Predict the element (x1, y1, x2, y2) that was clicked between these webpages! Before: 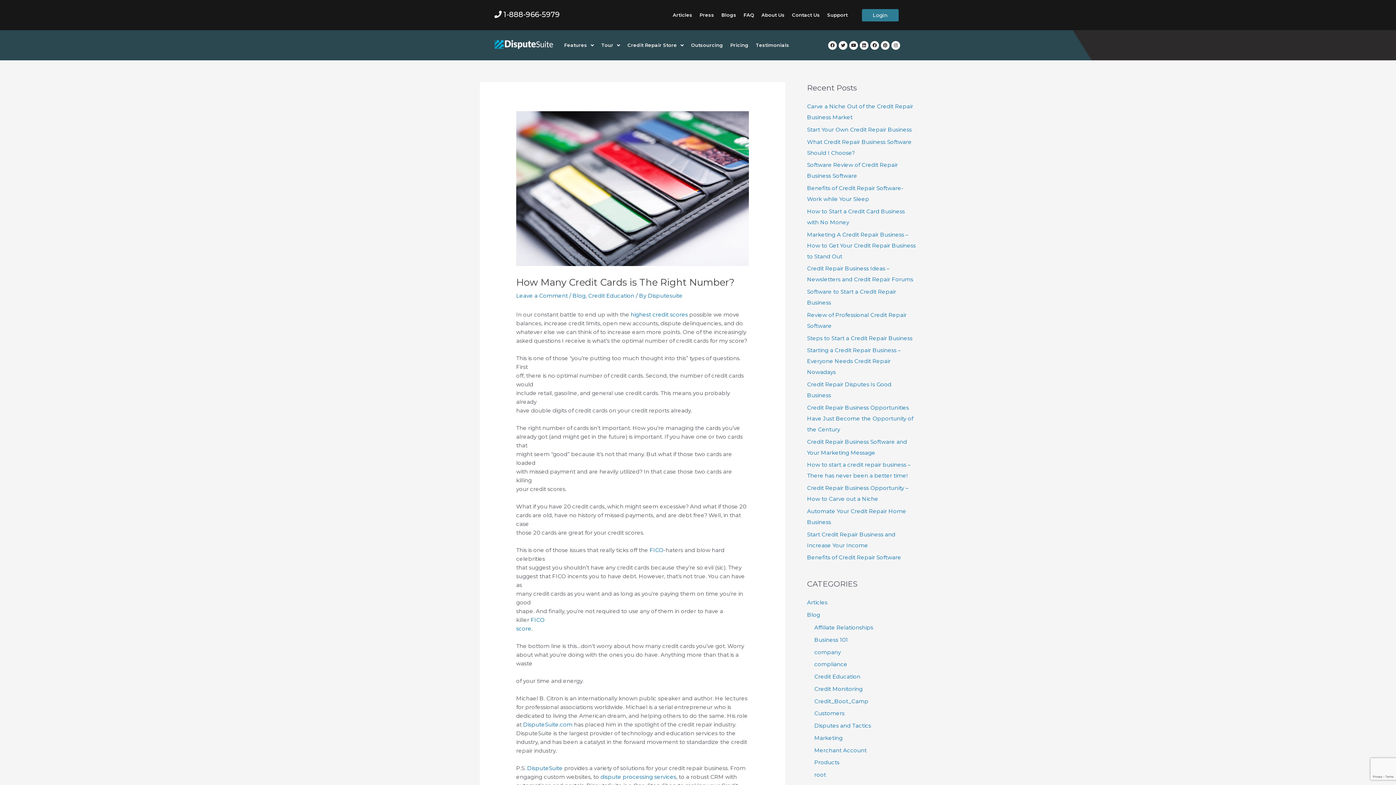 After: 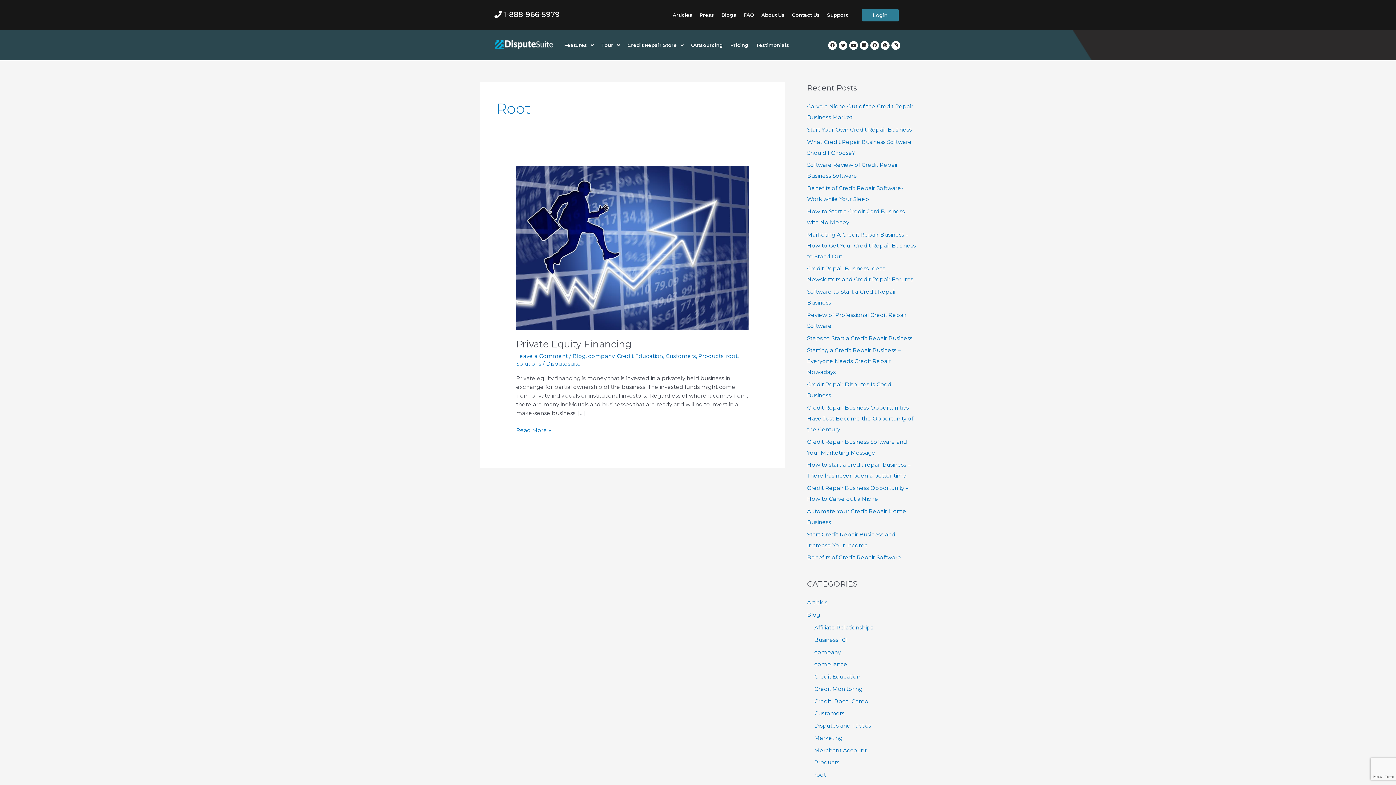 Action: bbox: (814, 771, 826, 778) label: root